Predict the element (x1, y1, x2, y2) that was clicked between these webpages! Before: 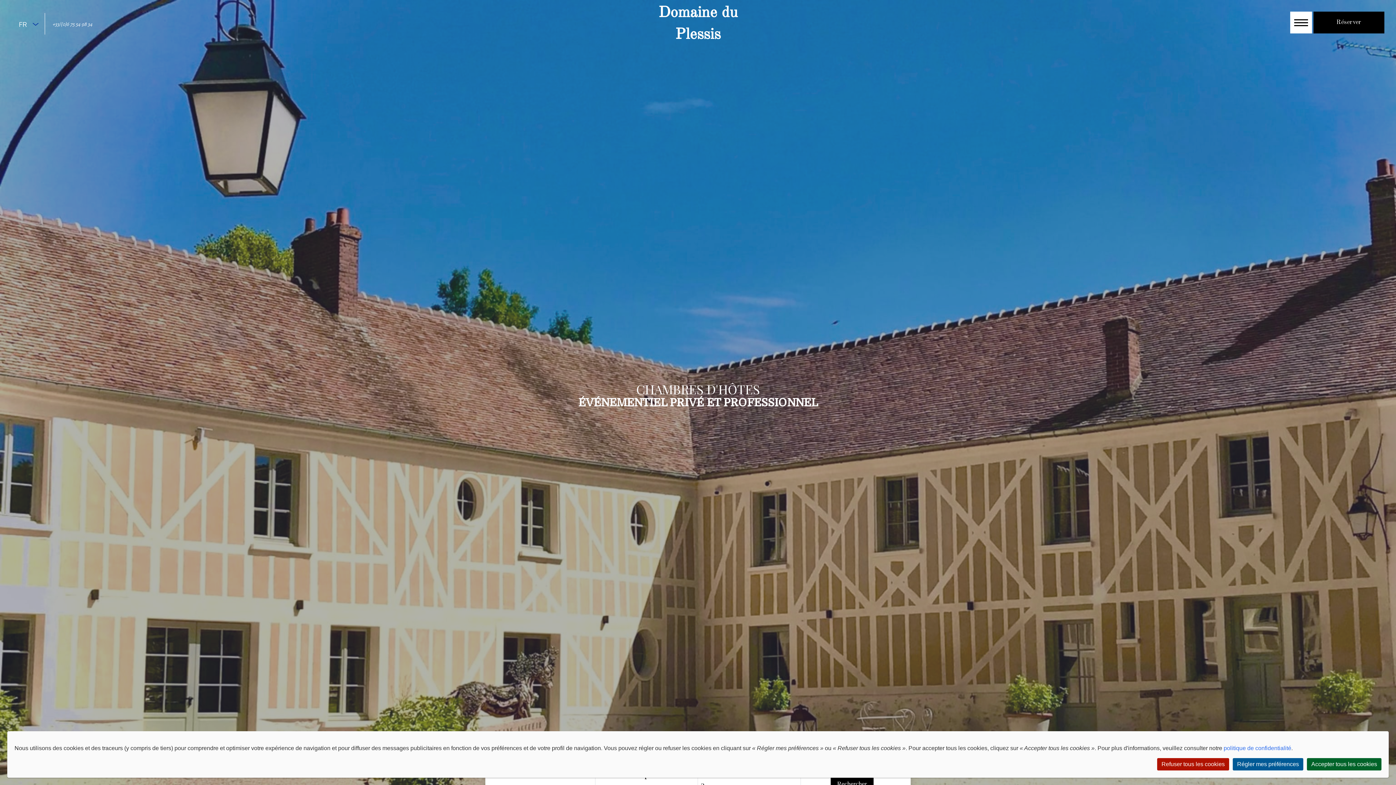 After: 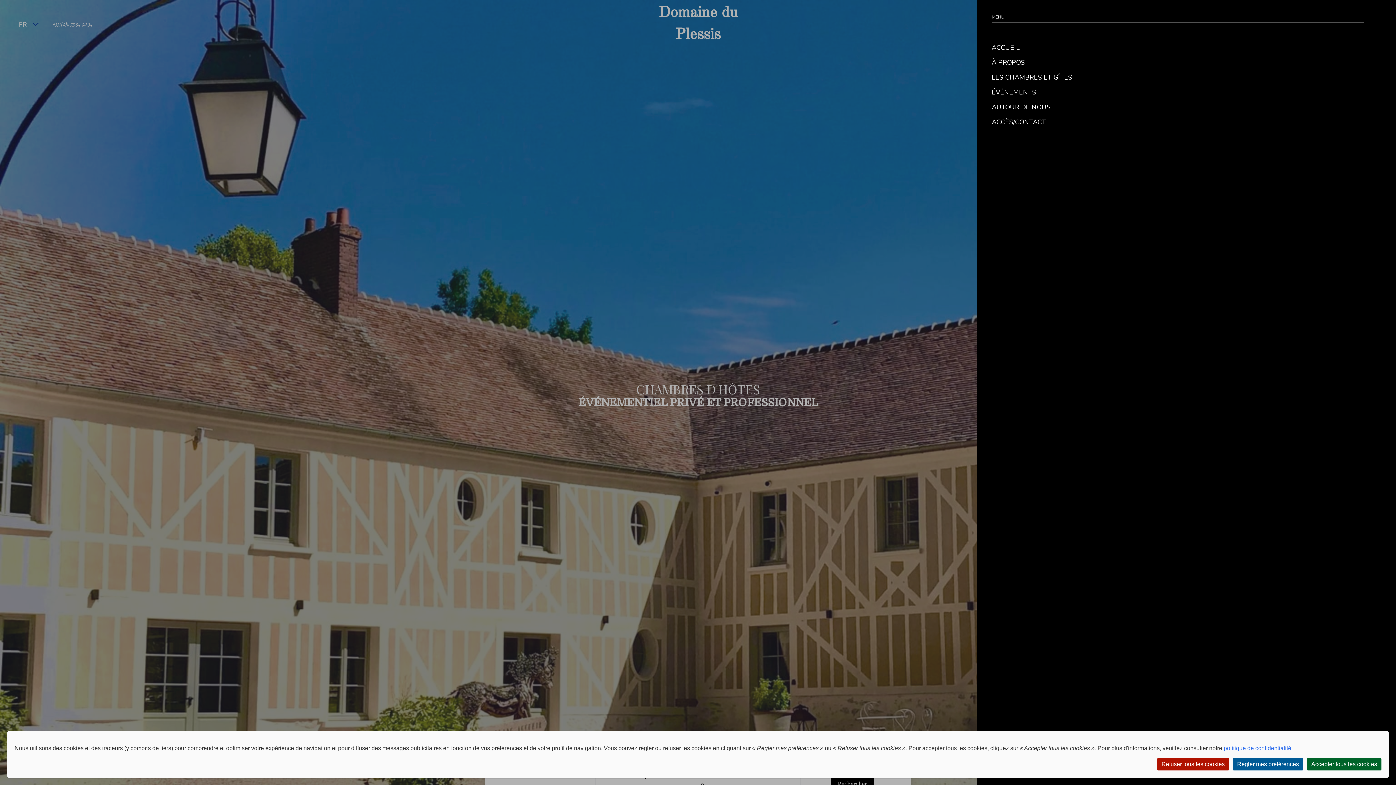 Action: bbox: (1290, 11, 1312, 33)